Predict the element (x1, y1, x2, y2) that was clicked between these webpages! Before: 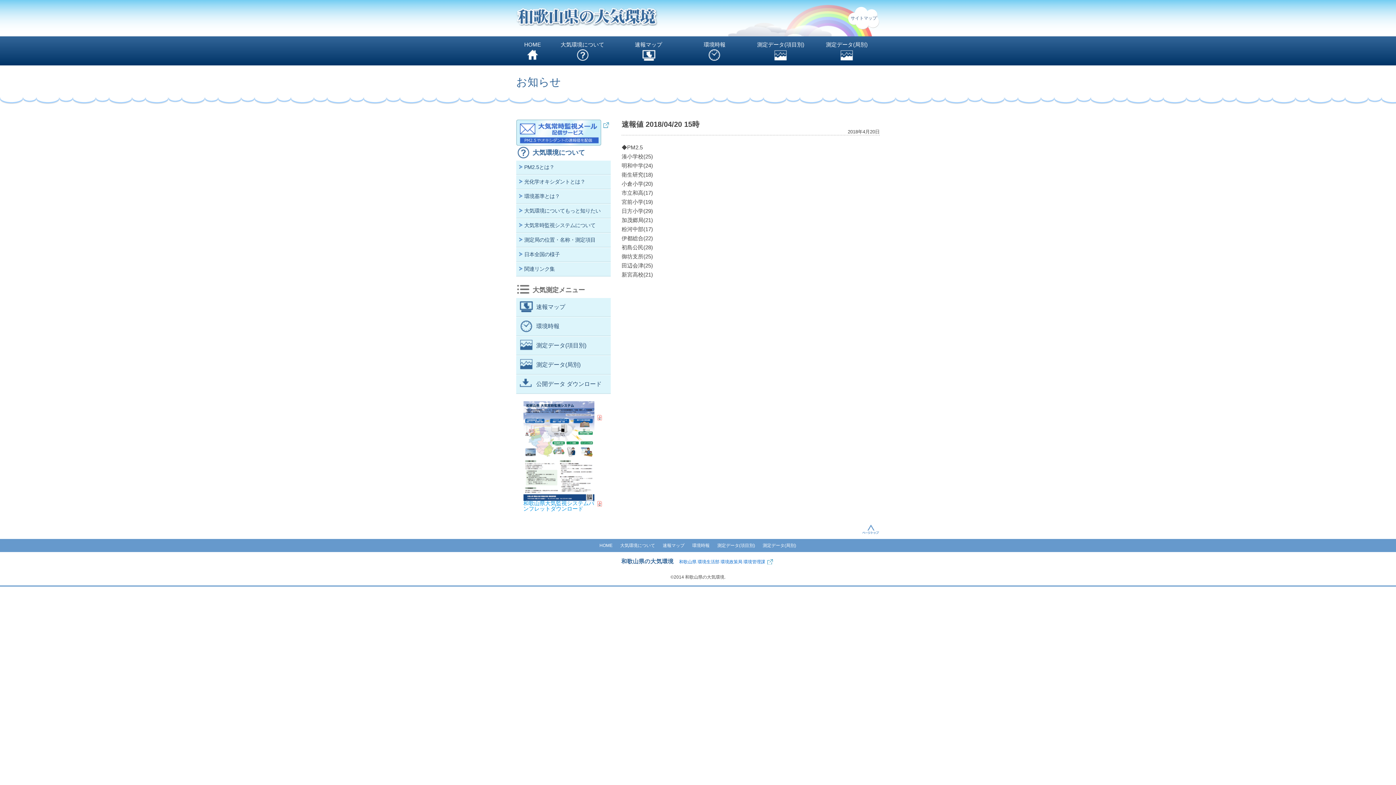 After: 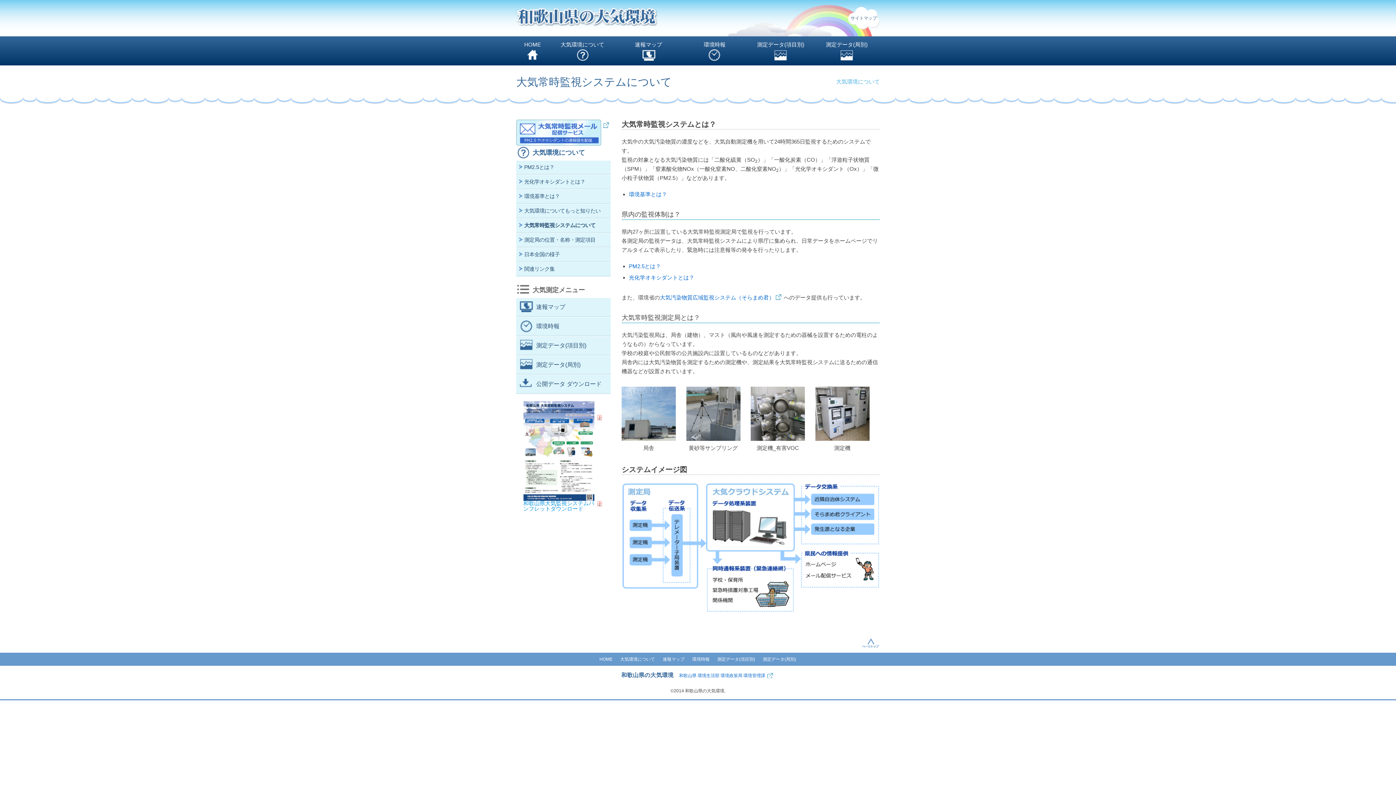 Action: bbox: (516, 218, 610, 233) label: 大気常時監視システムについて